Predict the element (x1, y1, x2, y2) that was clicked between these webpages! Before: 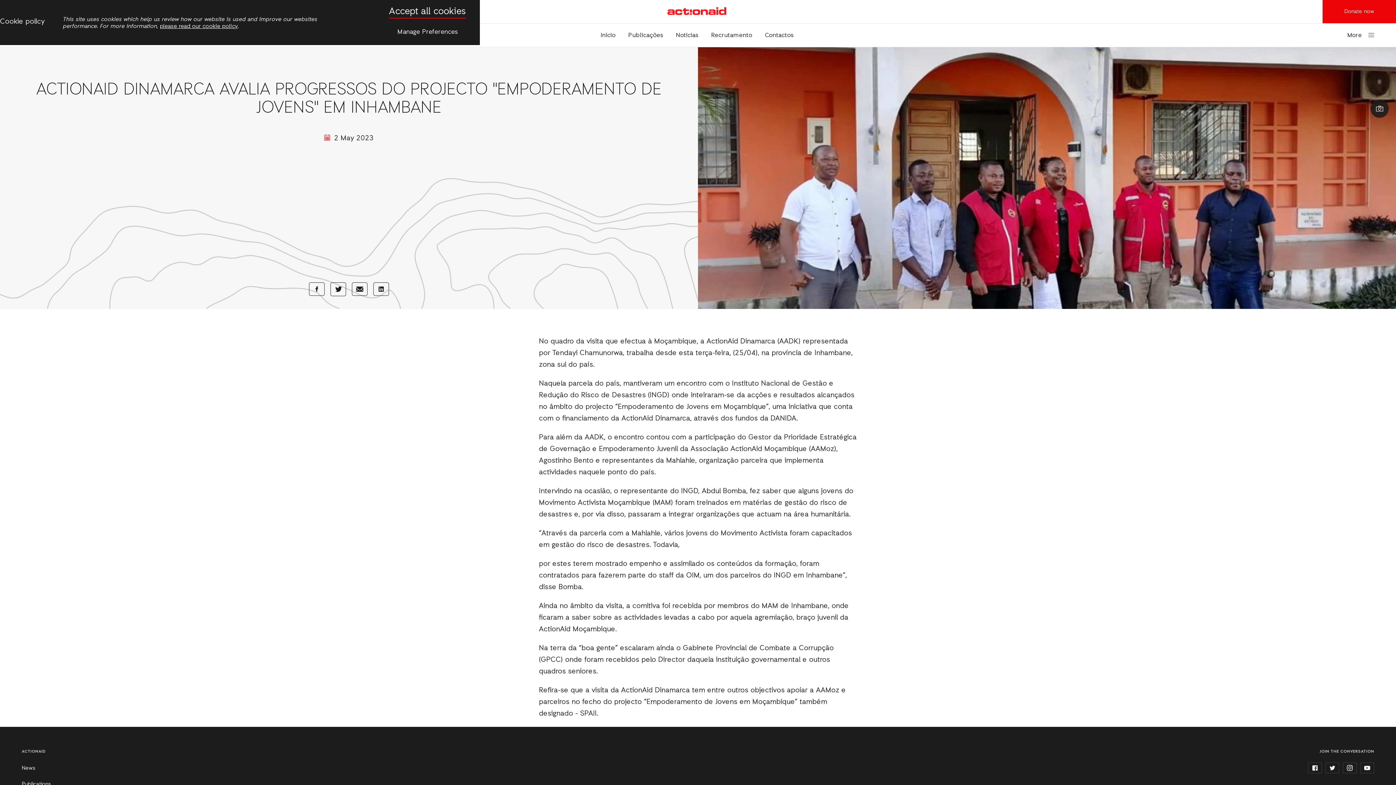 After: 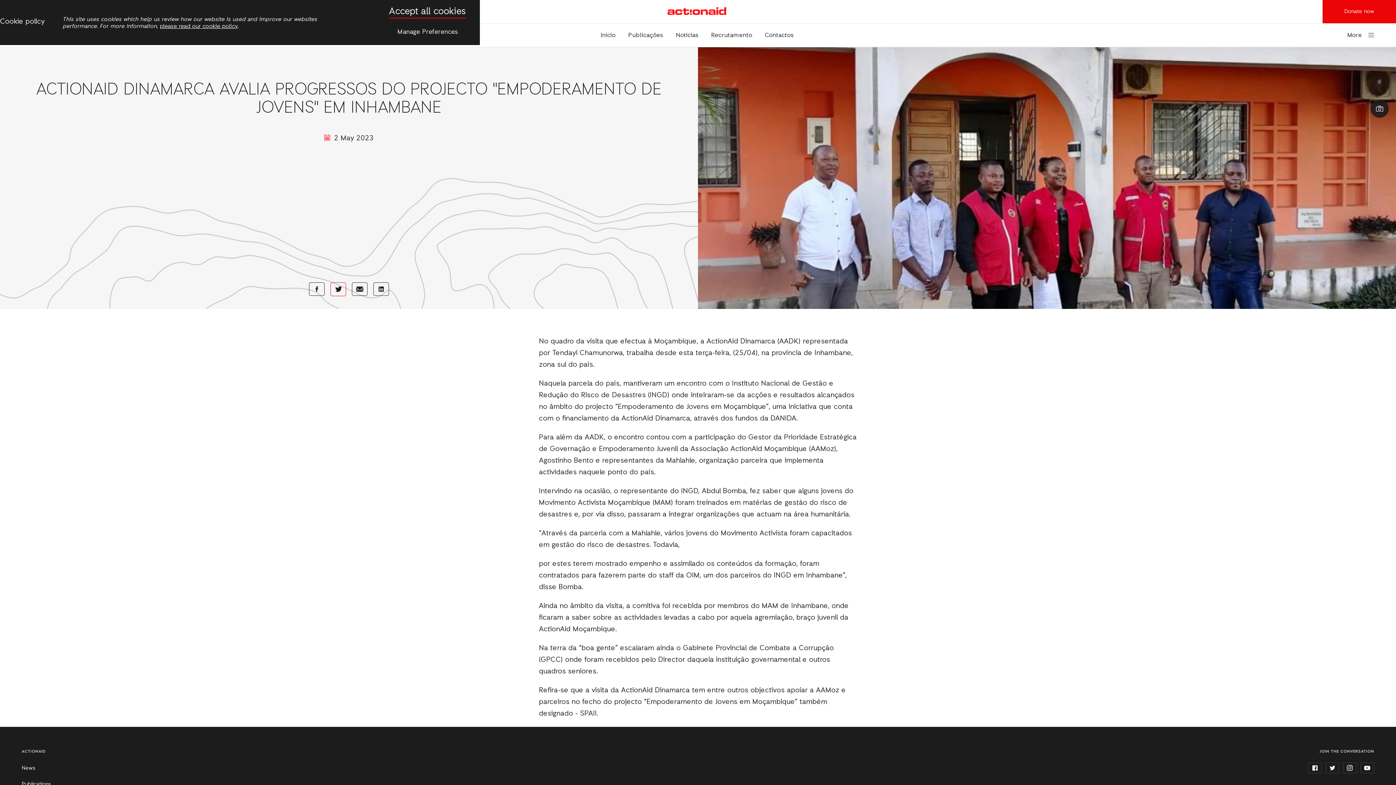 Action: bbox: (330, 282, 346, 296) label: Share with Twitter